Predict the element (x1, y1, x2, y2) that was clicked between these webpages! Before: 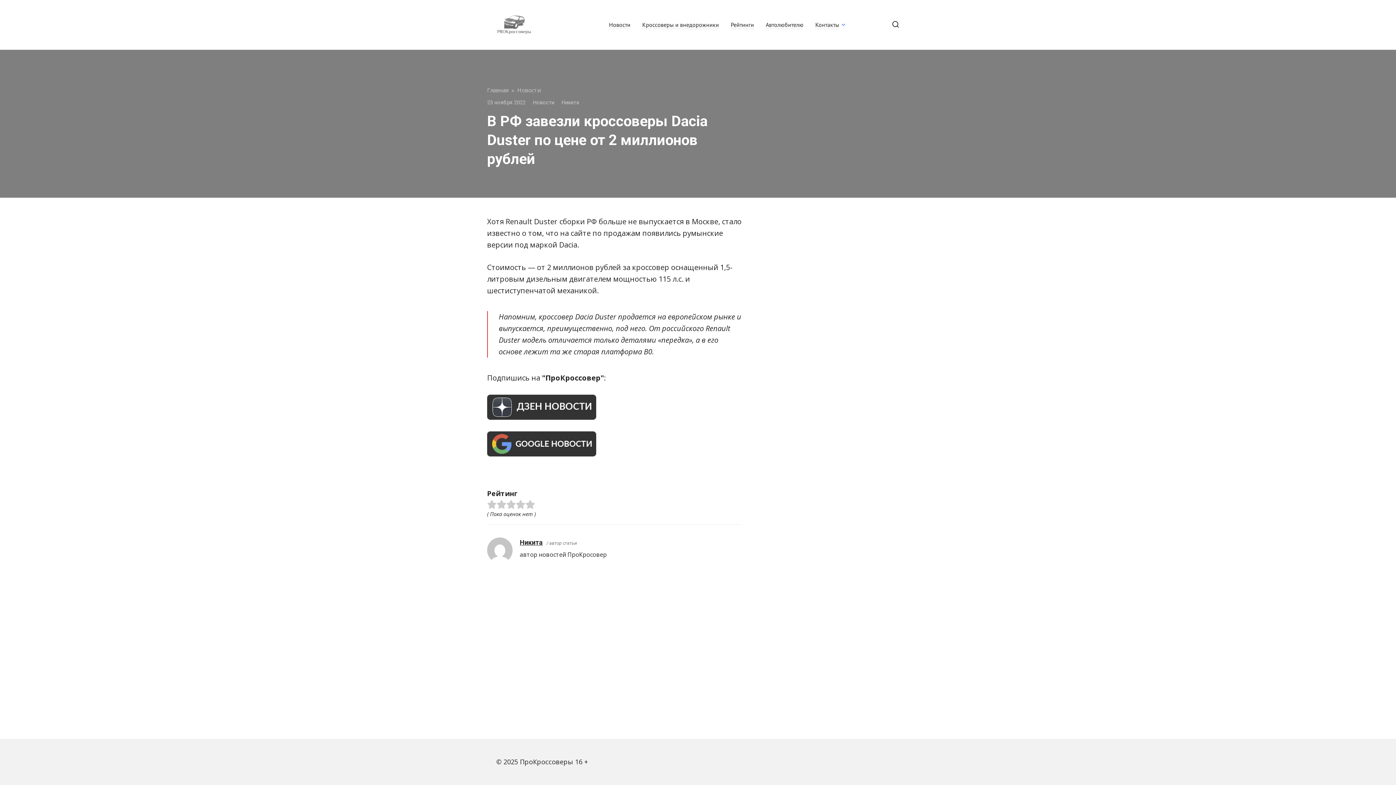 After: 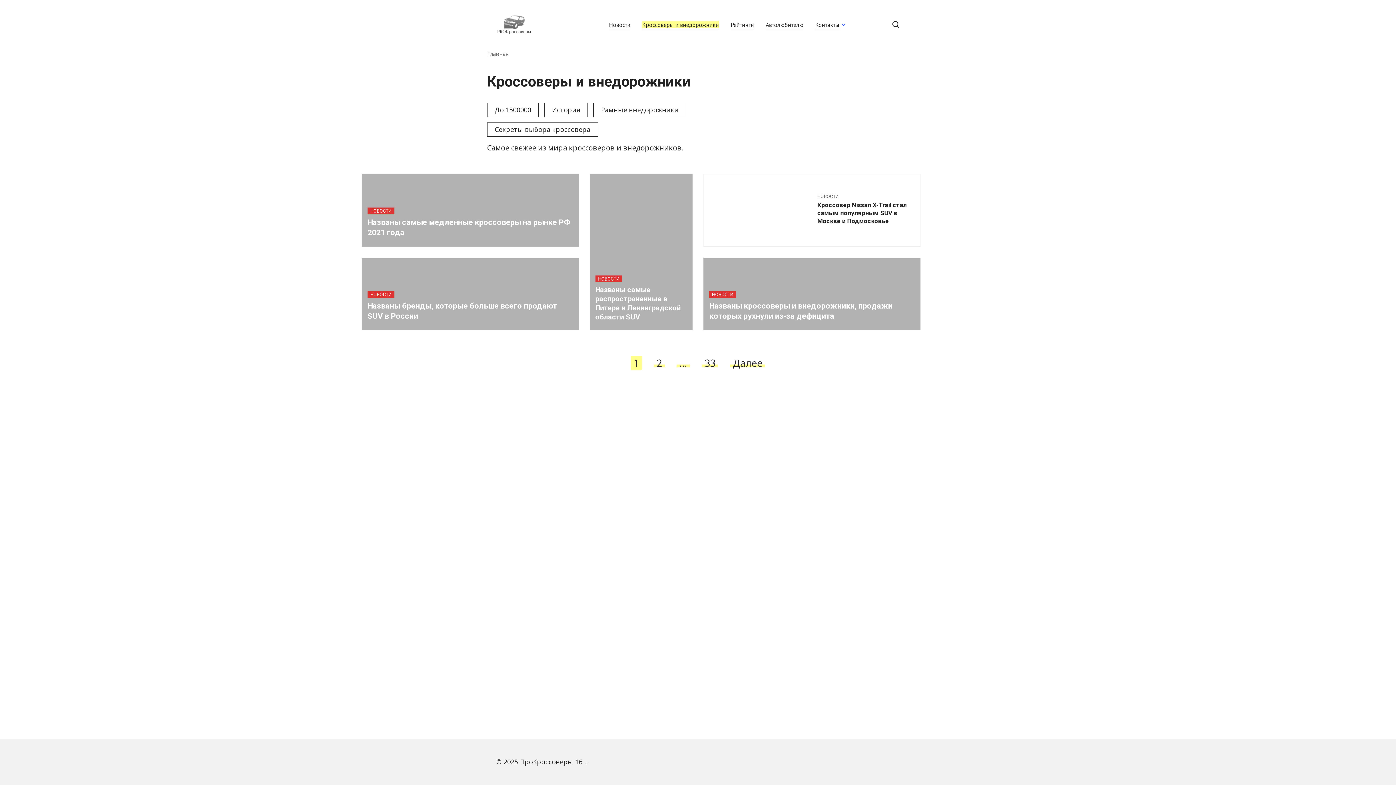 Action: label: Кроссоверы и внедорожники bbox: (642, 21, 719, 28)